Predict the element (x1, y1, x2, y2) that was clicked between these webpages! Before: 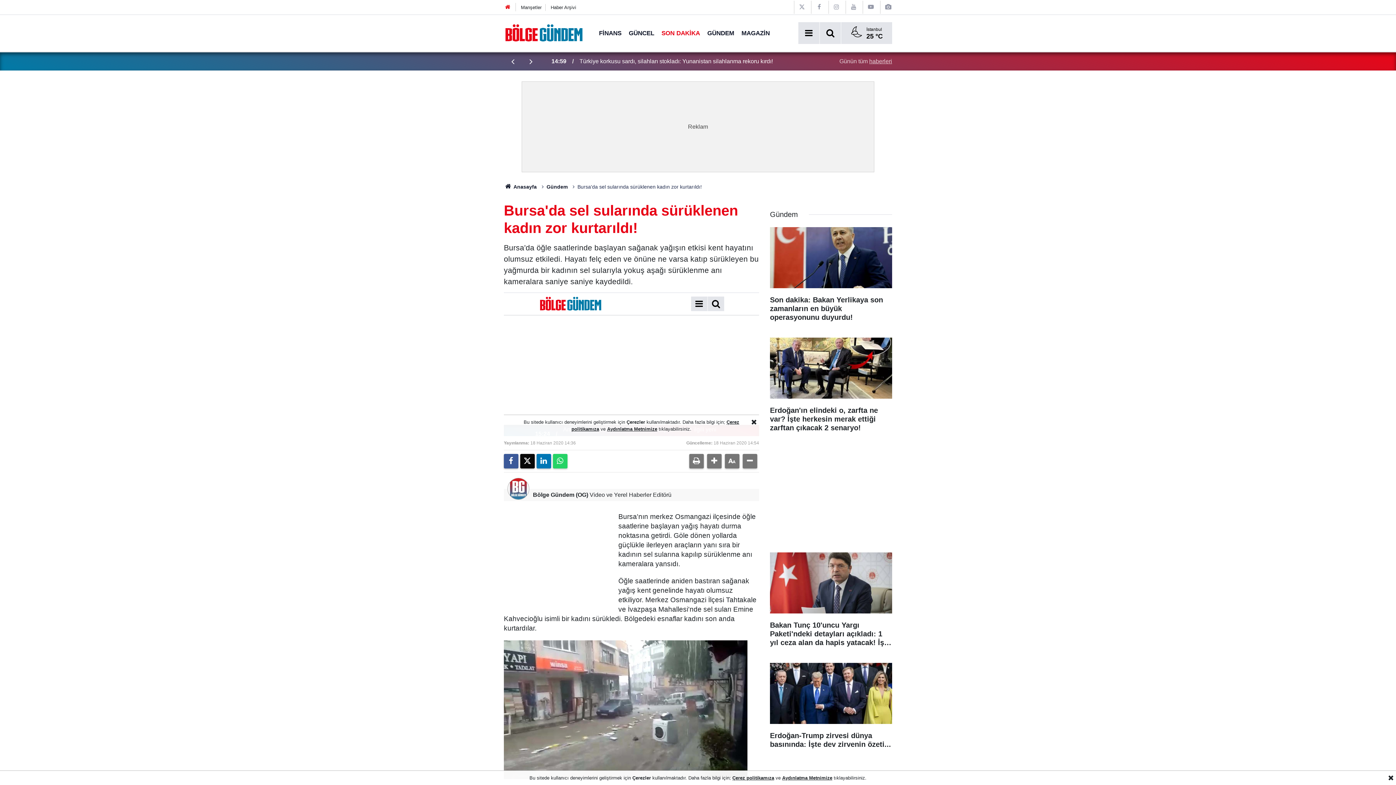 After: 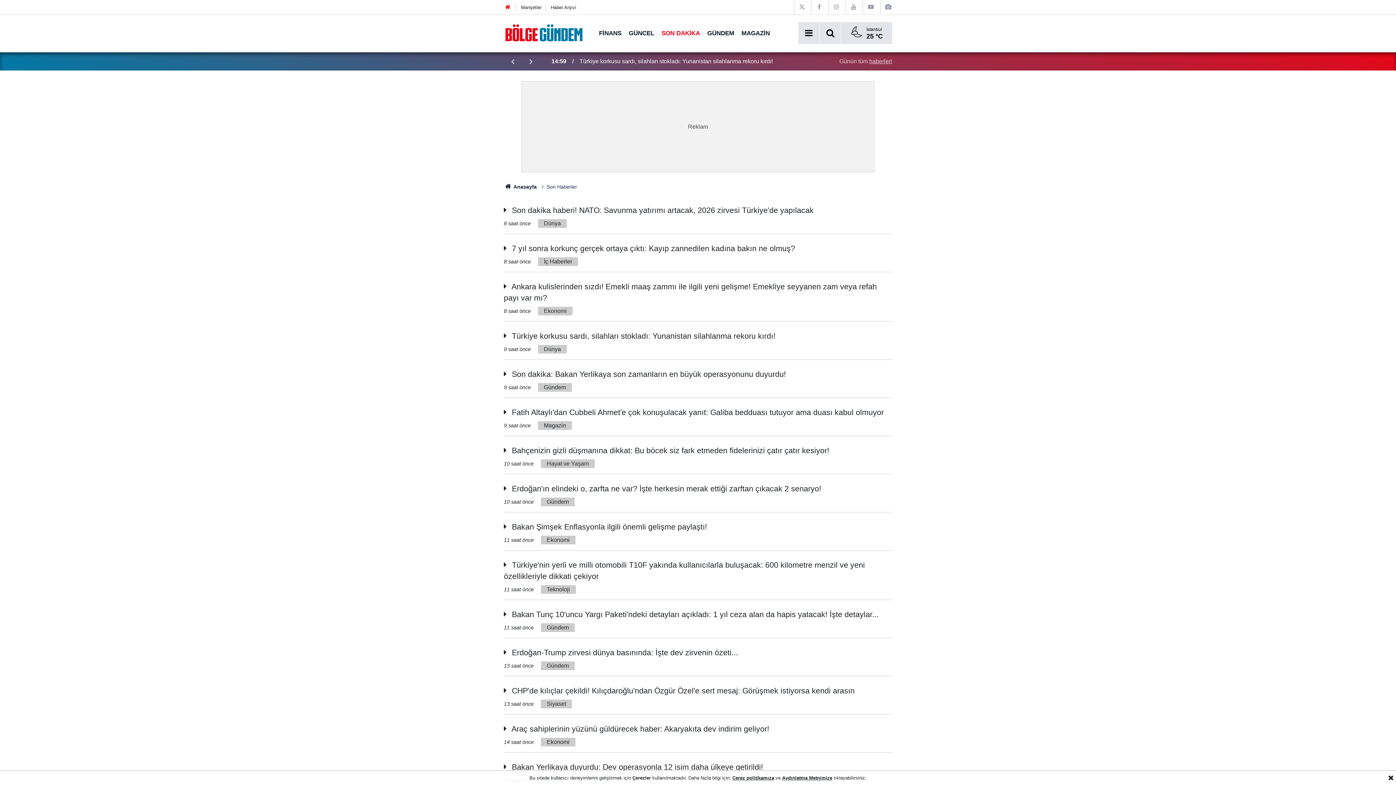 Action: bbox: (839, 58, 892, 64) label: Günün tüm haberleri